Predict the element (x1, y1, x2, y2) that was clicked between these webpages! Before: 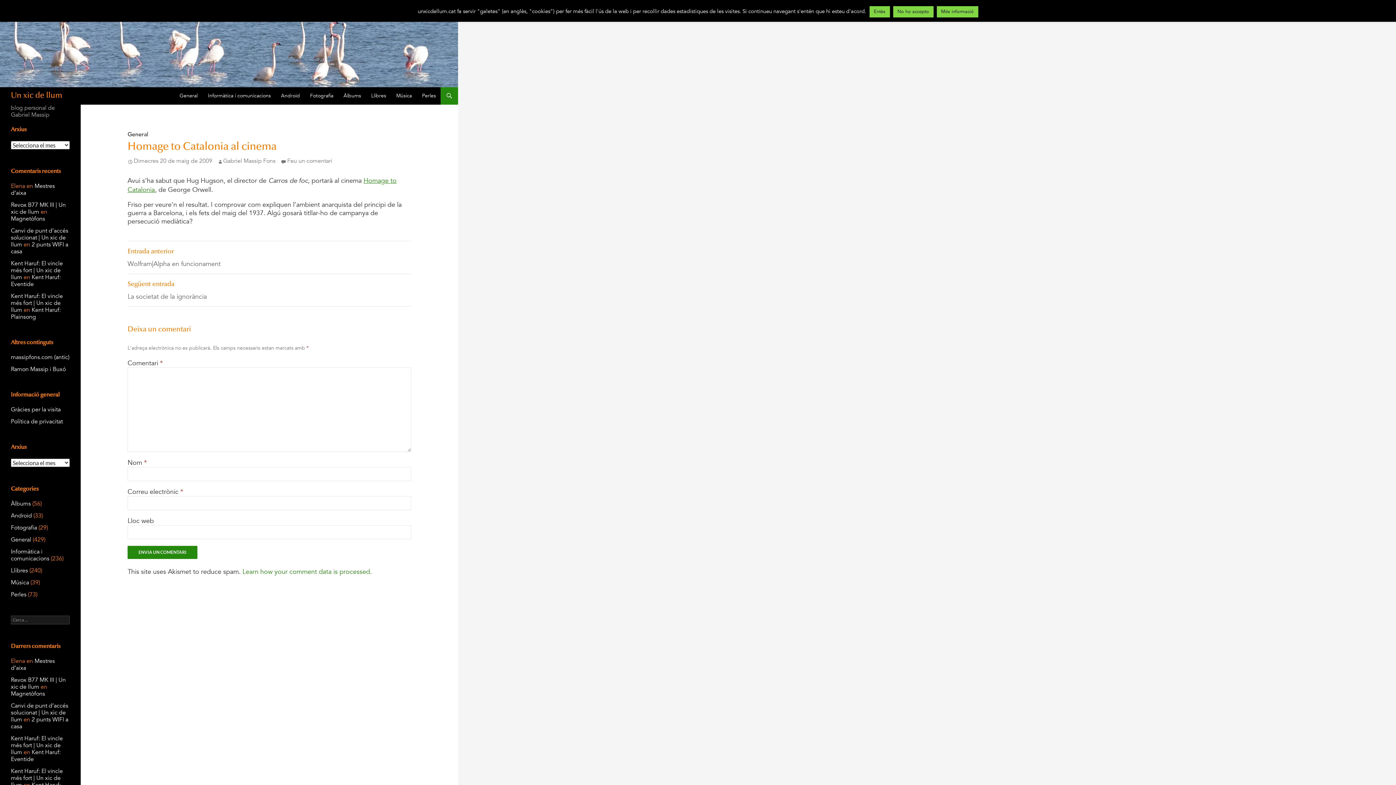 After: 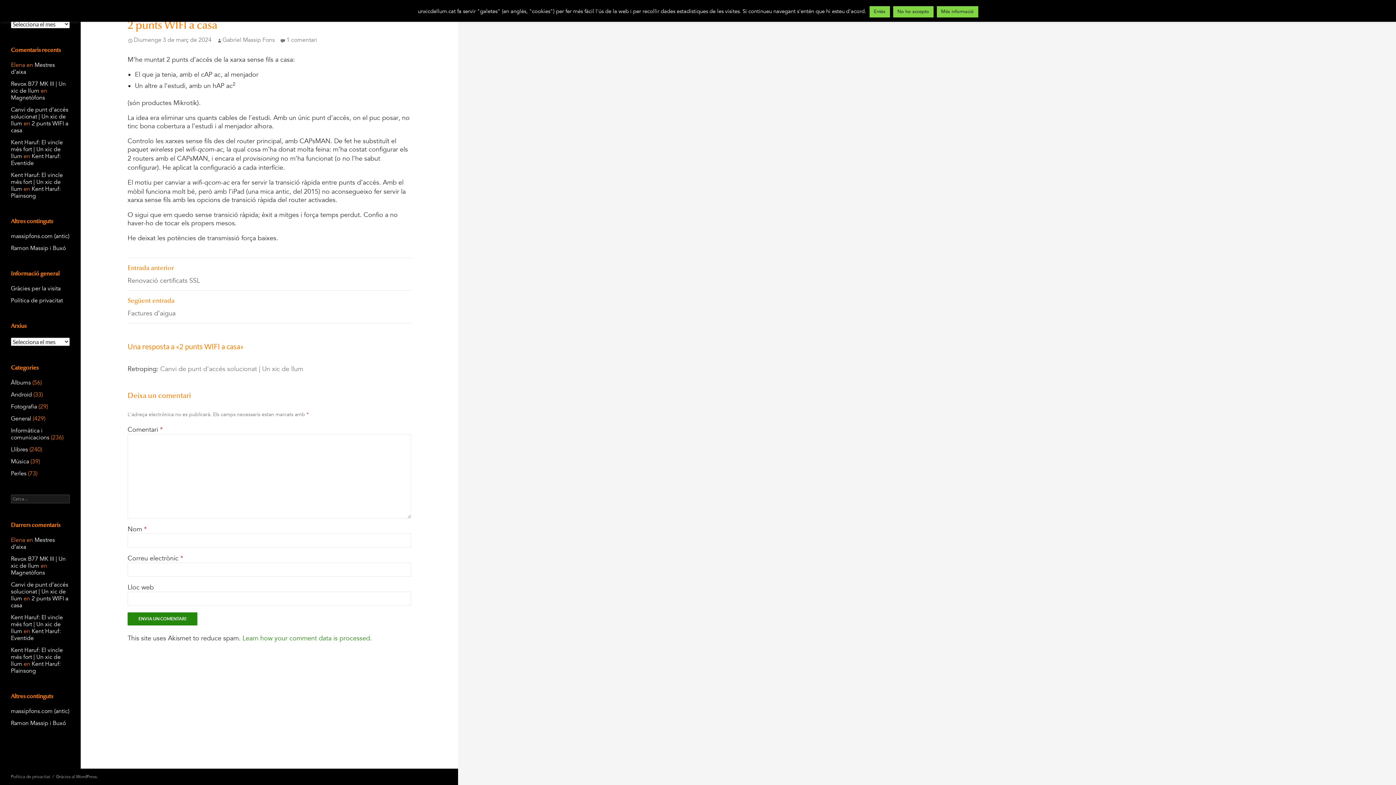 Action: label: 2 punts WIFI a casa bbox: (10, 716, 68, 730)